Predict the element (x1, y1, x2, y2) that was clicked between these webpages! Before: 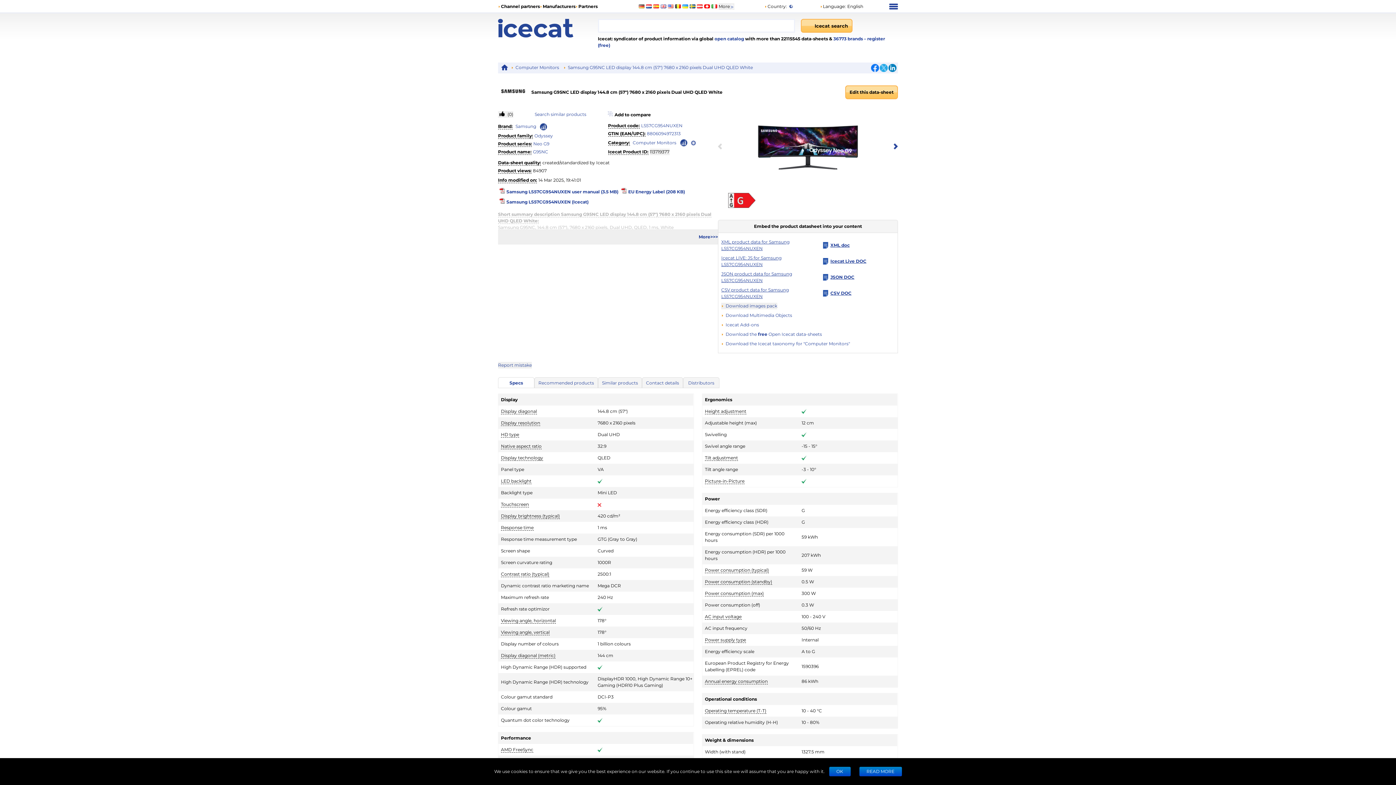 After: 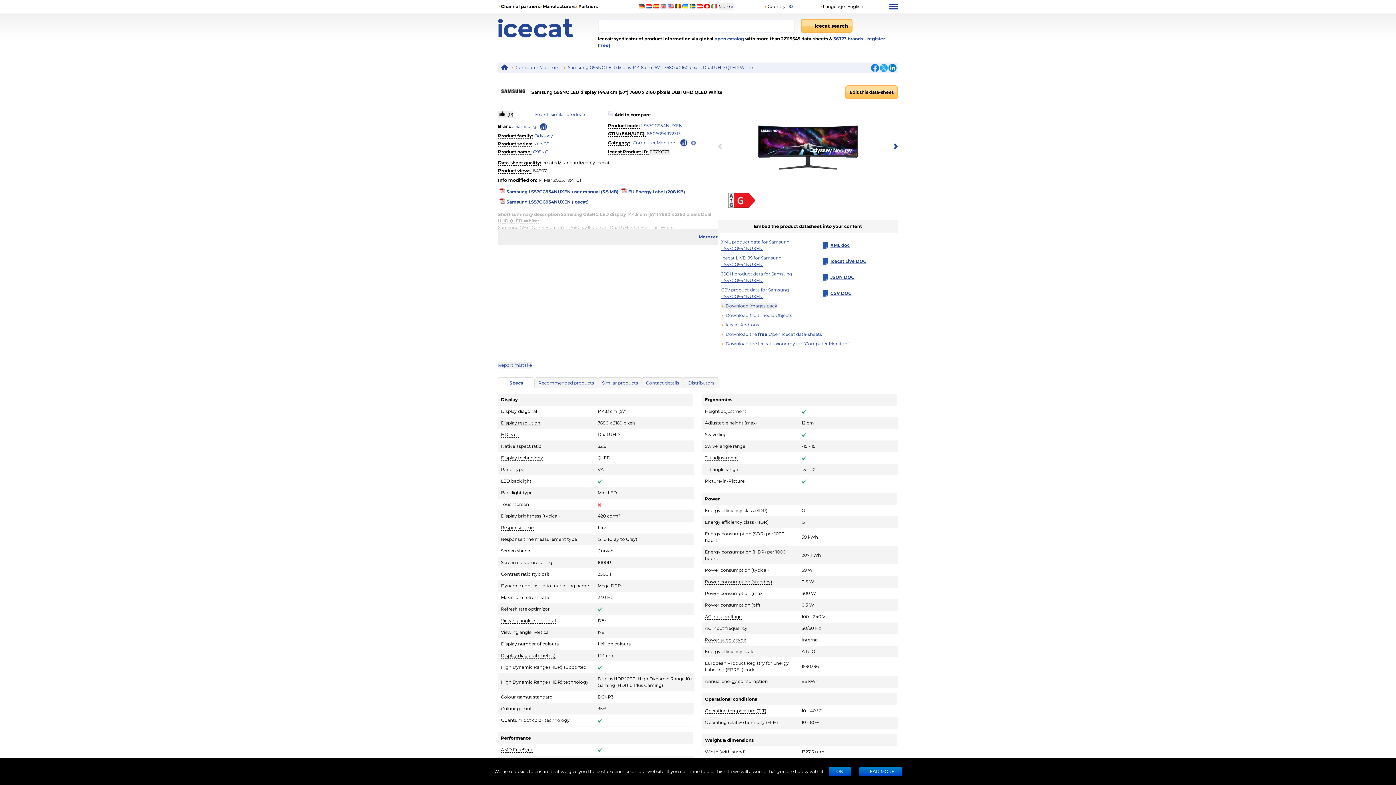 Action: label: JSON DOC bbox: (822, 274, 894, 280)